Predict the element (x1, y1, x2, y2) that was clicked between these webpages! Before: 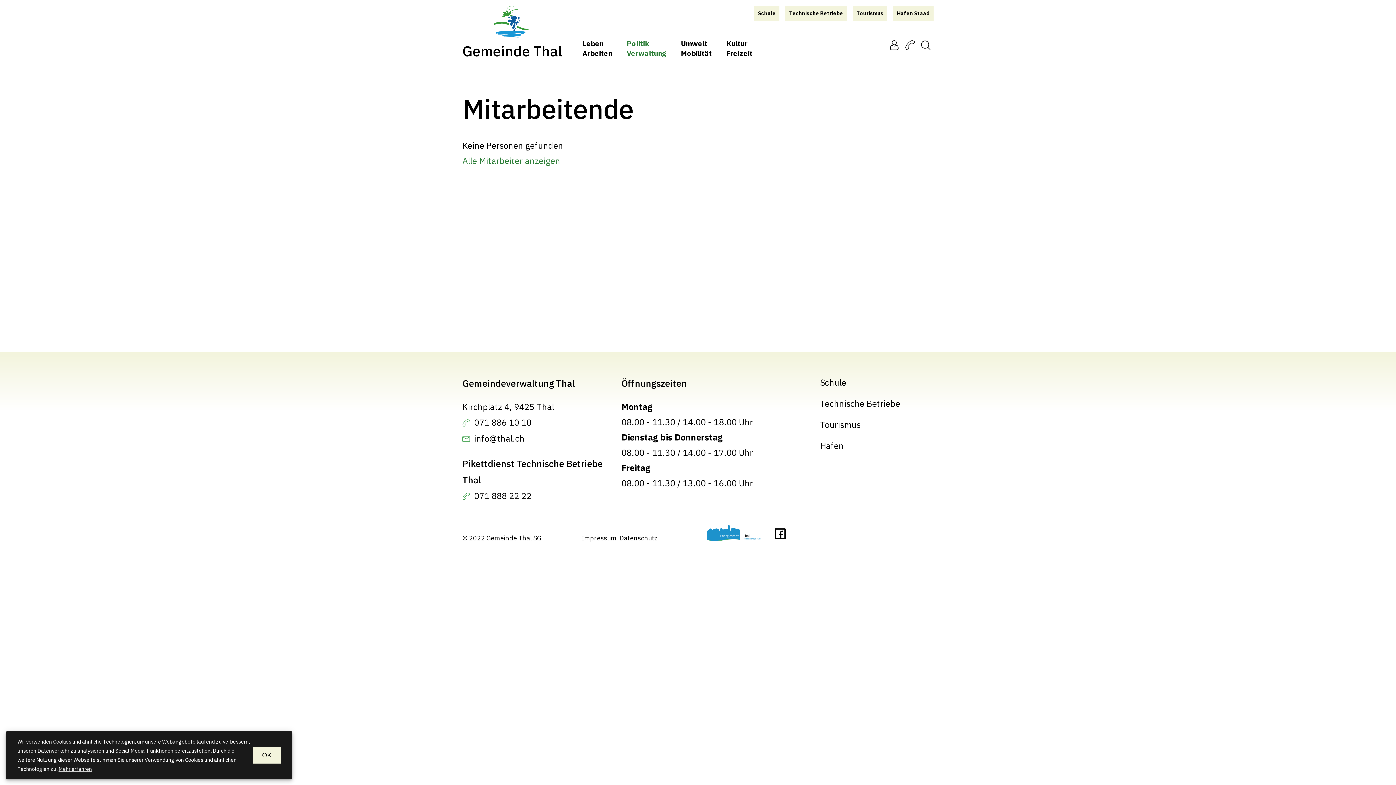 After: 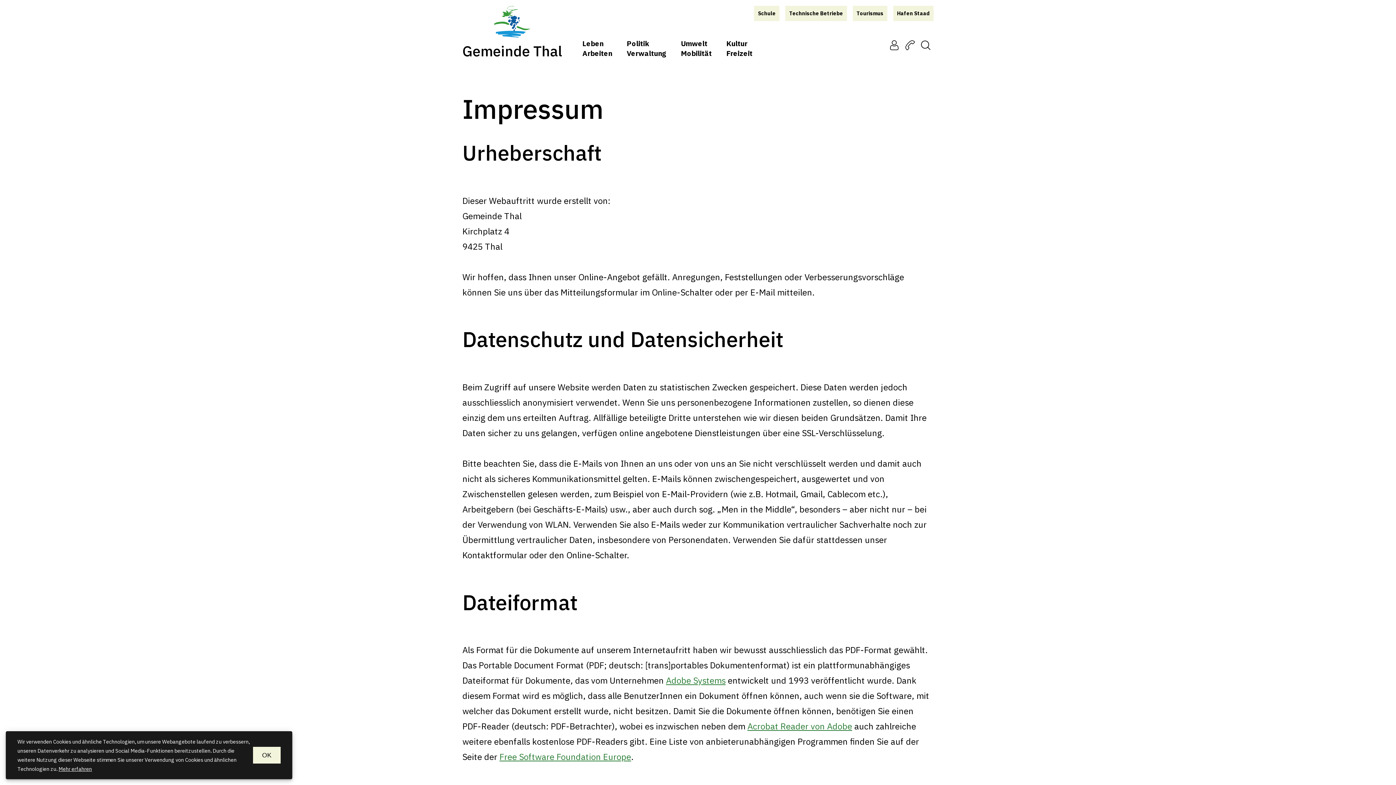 Action: bbox: (581, 534, 616, 542) label: Impressum